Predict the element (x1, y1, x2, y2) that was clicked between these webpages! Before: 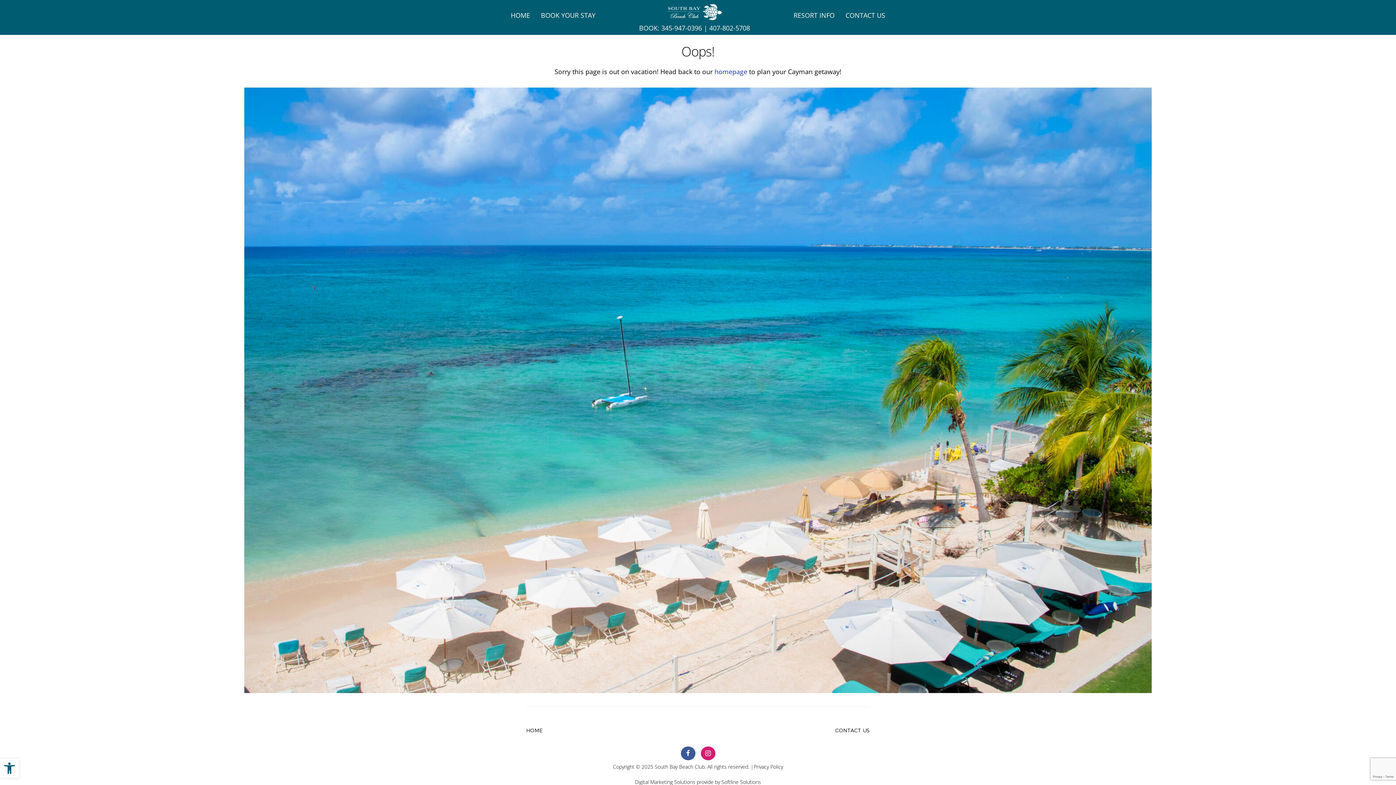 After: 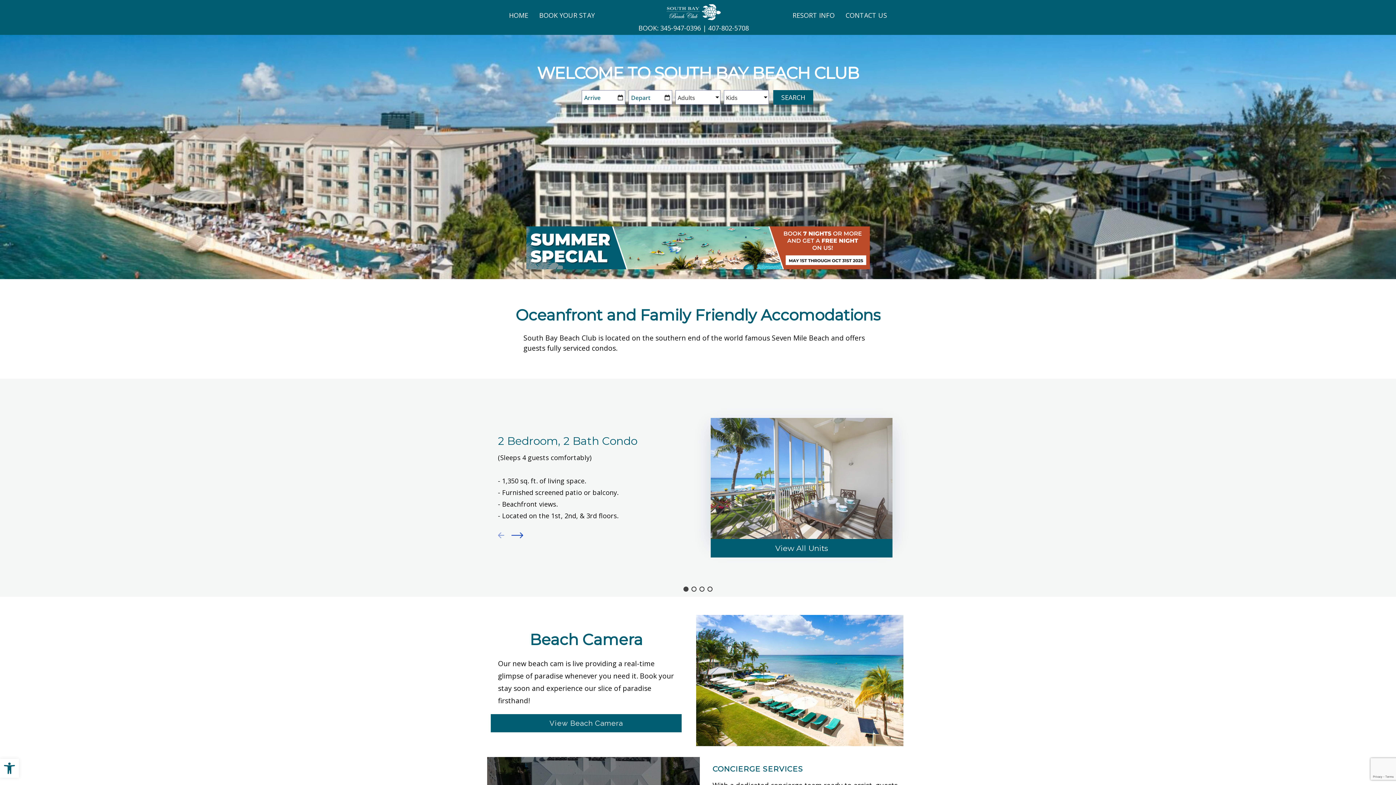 Action: bbox: (526, 727, 542, 734) label: HOME